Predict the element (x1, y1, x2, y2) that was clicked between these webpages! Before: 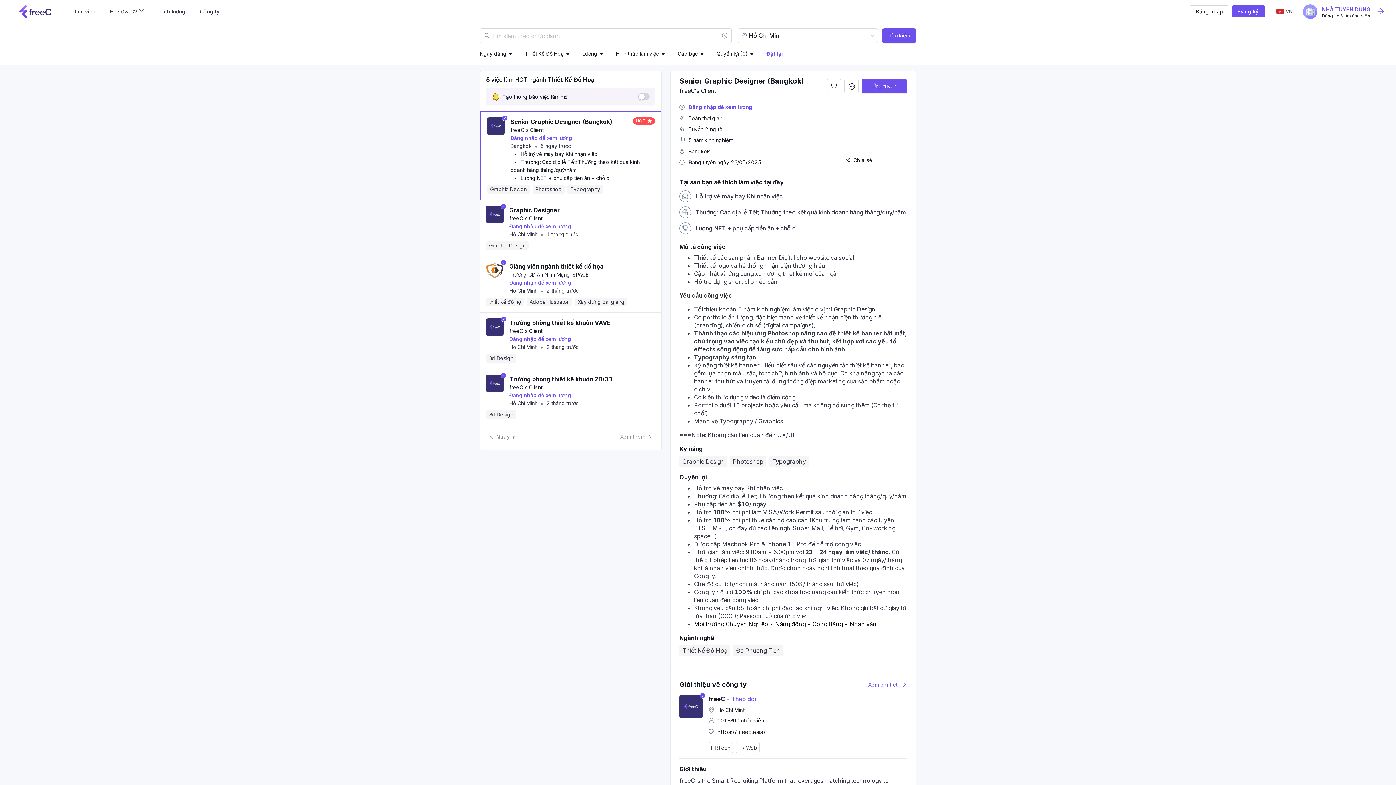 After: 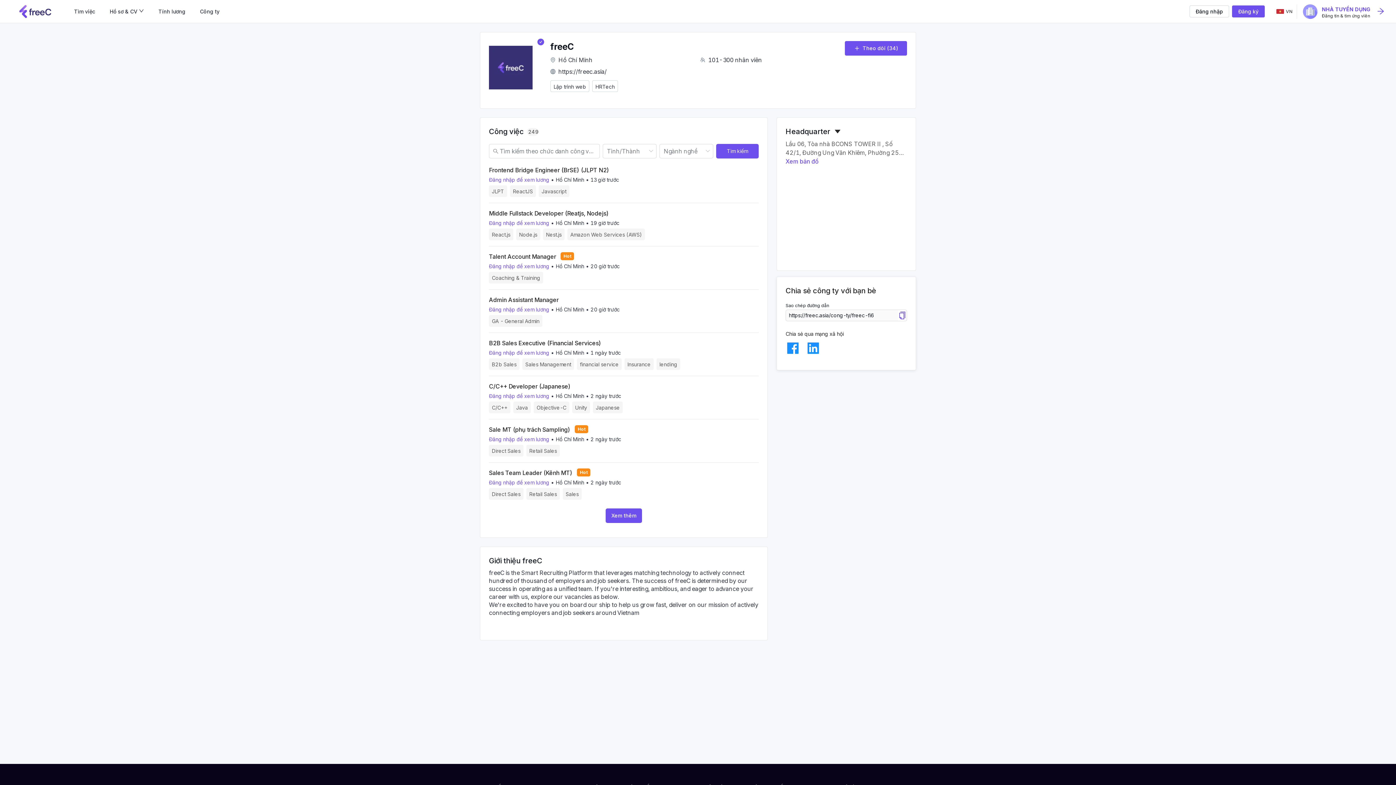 Action: bbox: (487, 117, 504, 134)